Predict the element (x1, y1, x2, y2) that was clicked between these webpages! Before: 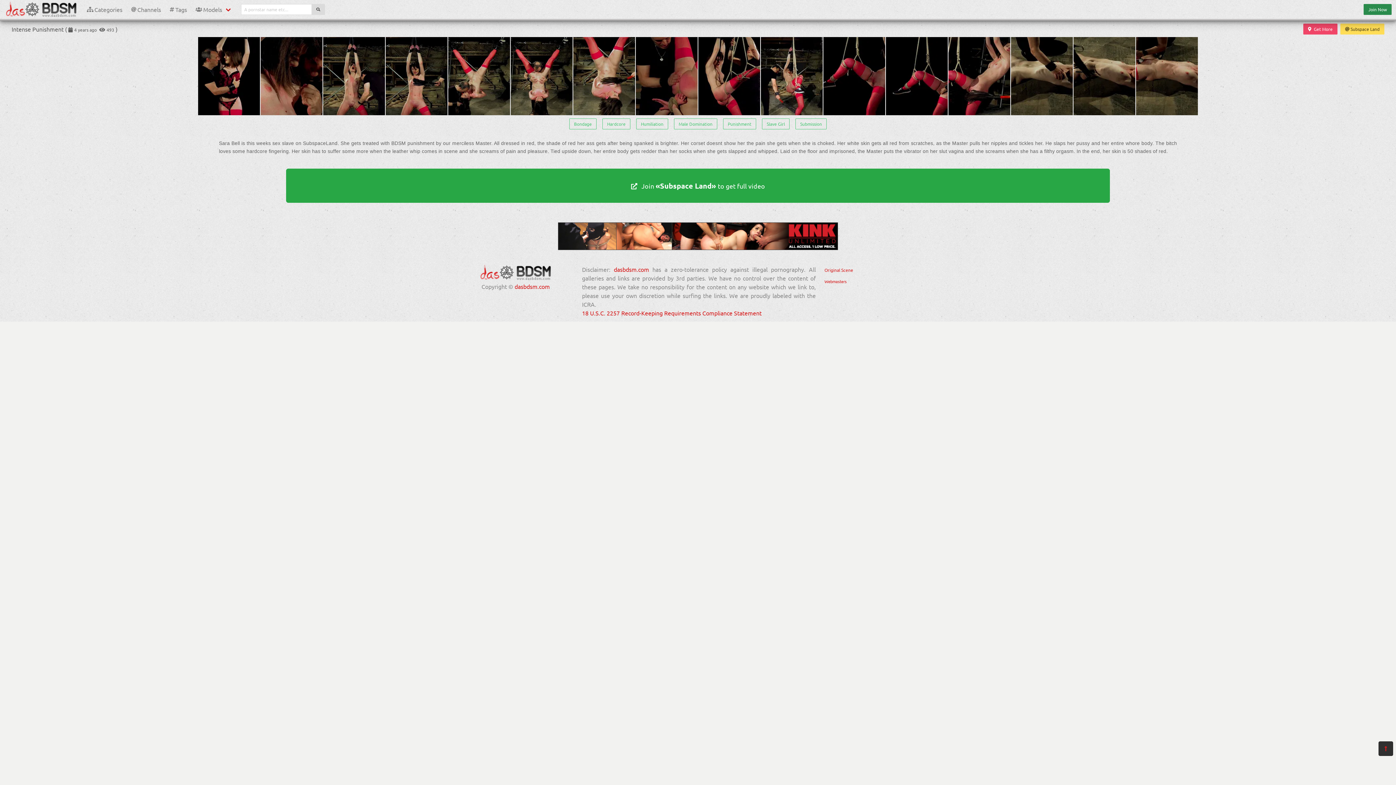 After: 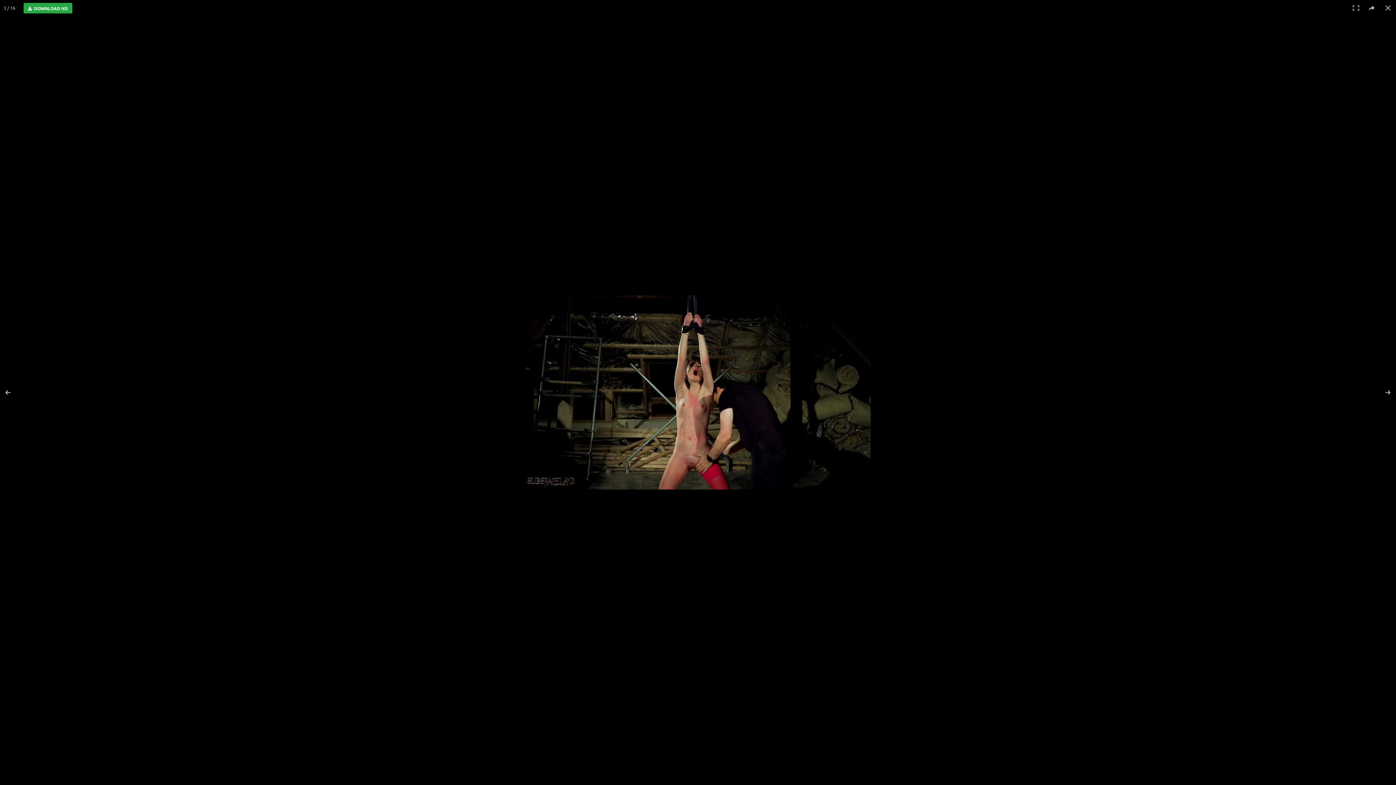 Action: bbox: (323, 37, 385, 115)